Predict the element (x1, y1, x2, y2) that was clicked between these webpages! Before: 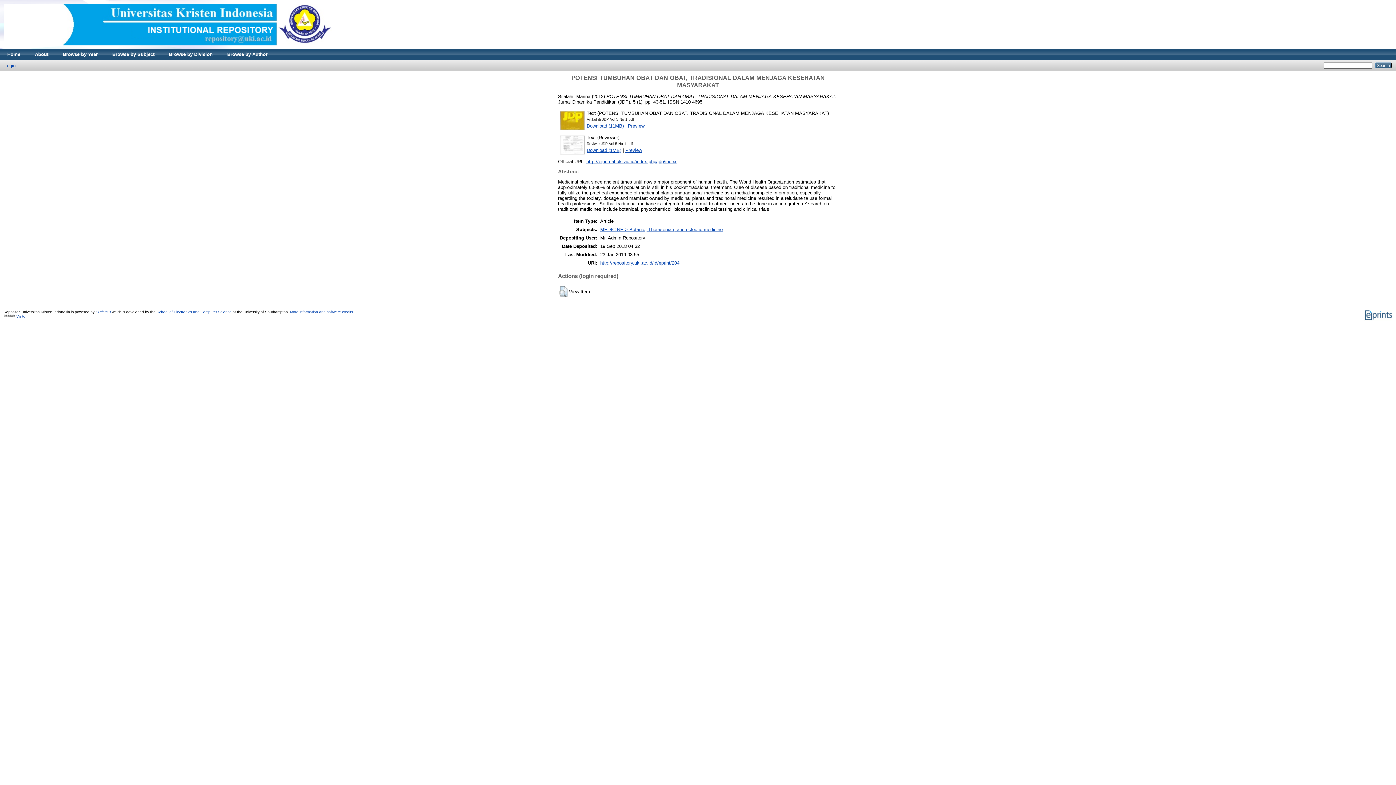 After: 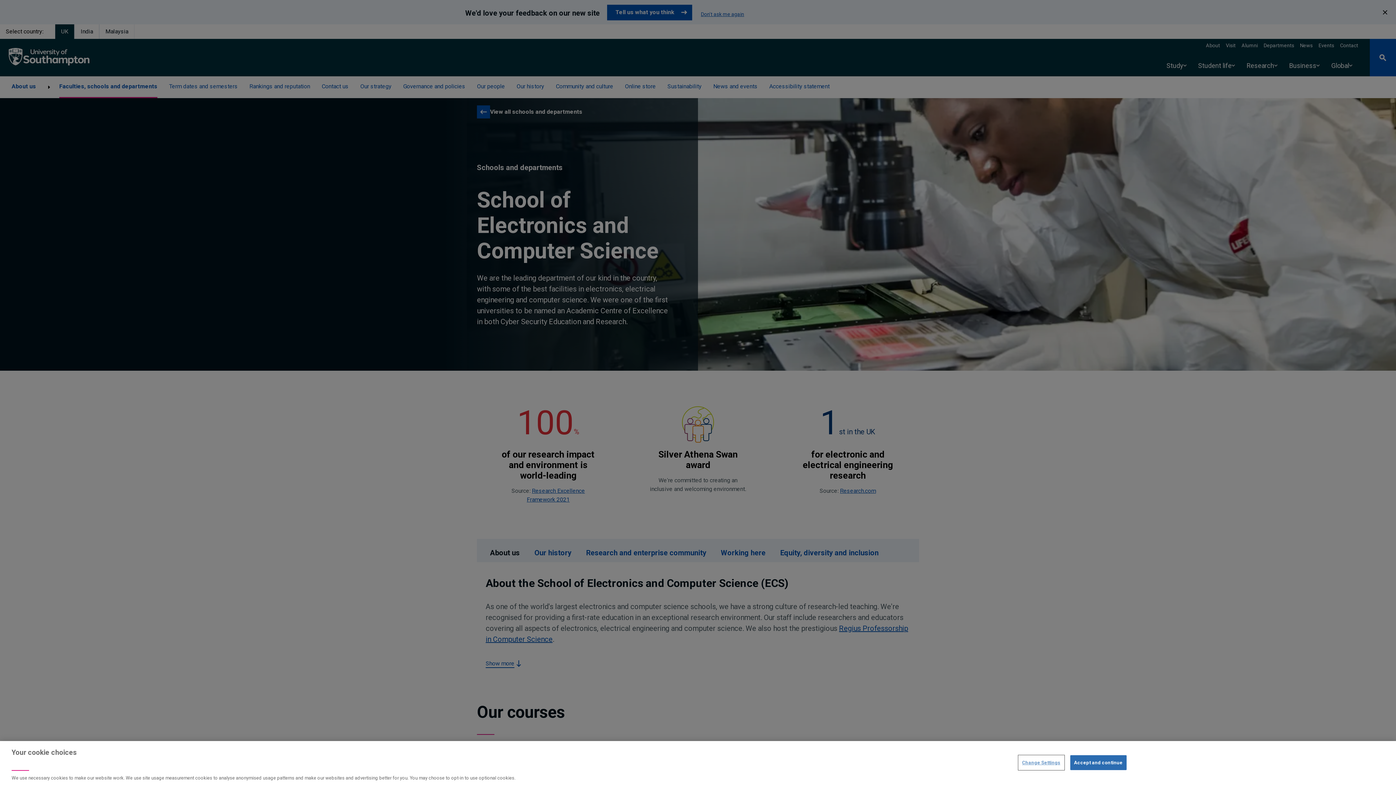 Action: label: School of Electronics and Computer Science bbox: (156, 310, 231, 314)